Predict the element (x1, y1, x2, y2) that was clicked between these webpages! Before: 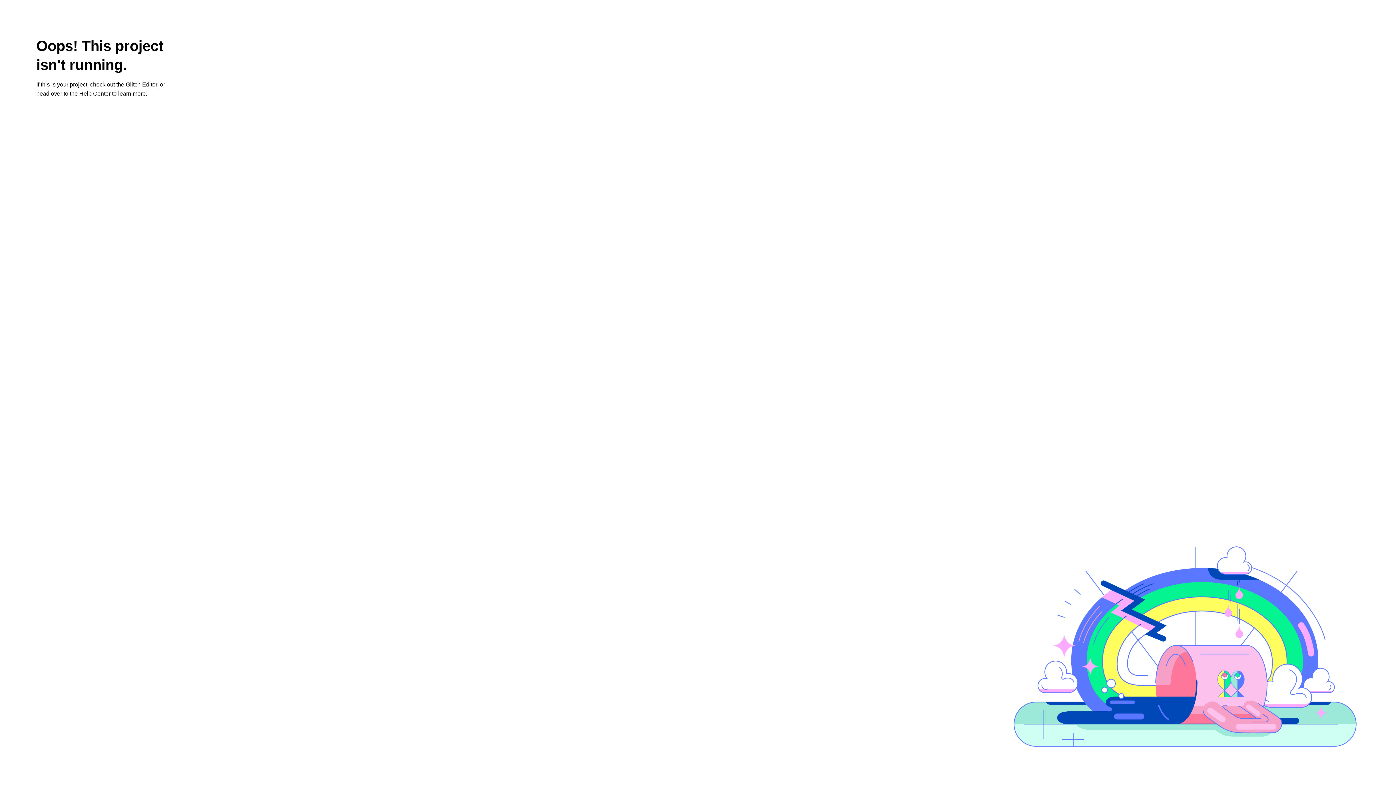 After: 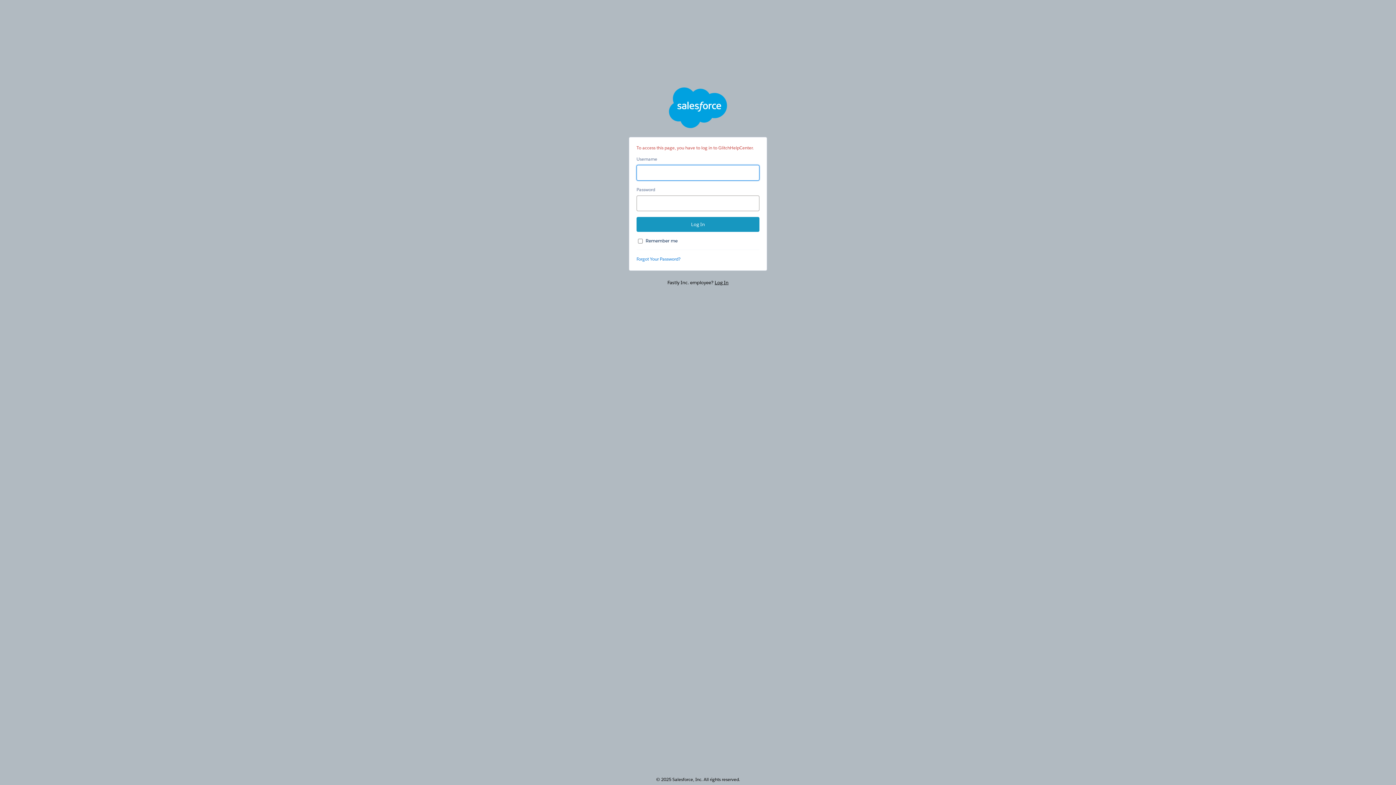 Action: bbox: (118, 90, 145, 96) label: learn more